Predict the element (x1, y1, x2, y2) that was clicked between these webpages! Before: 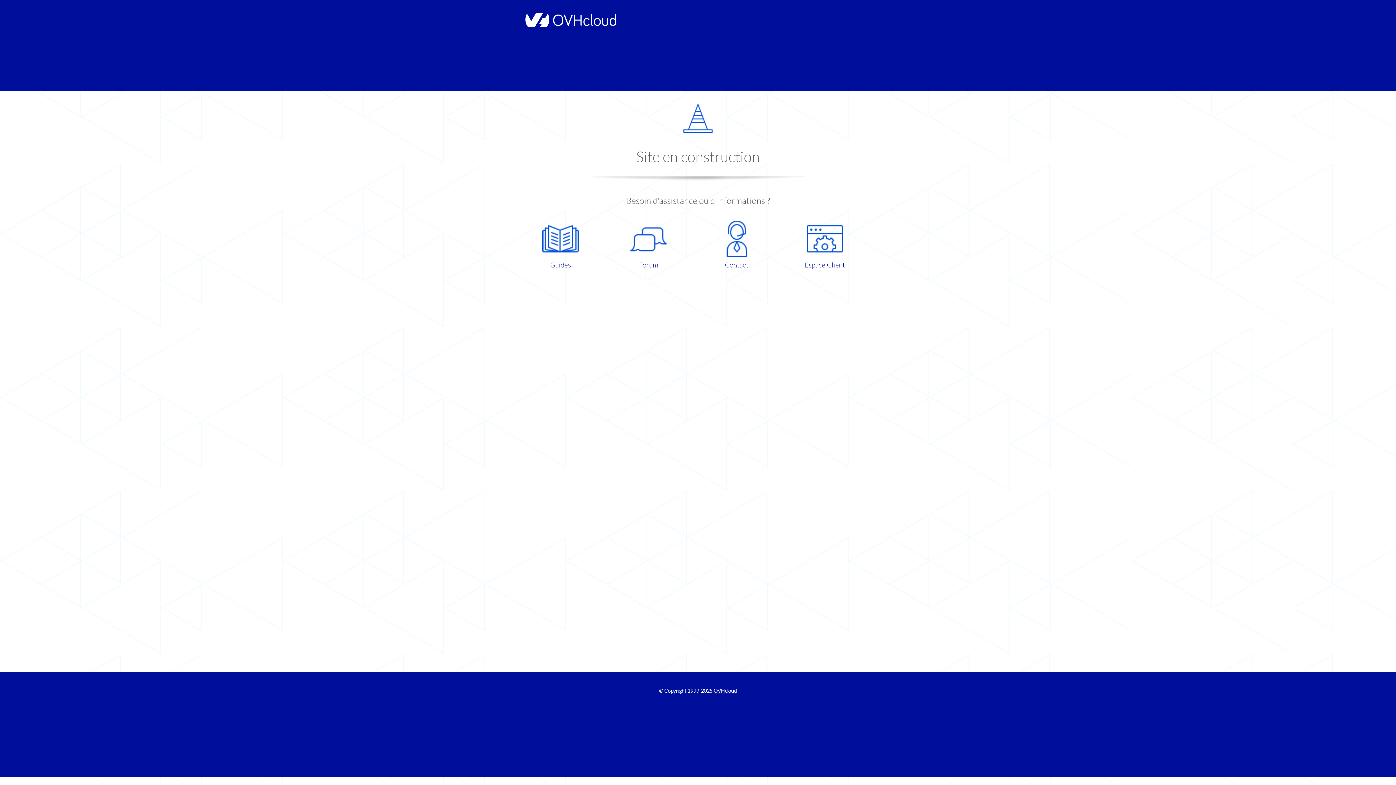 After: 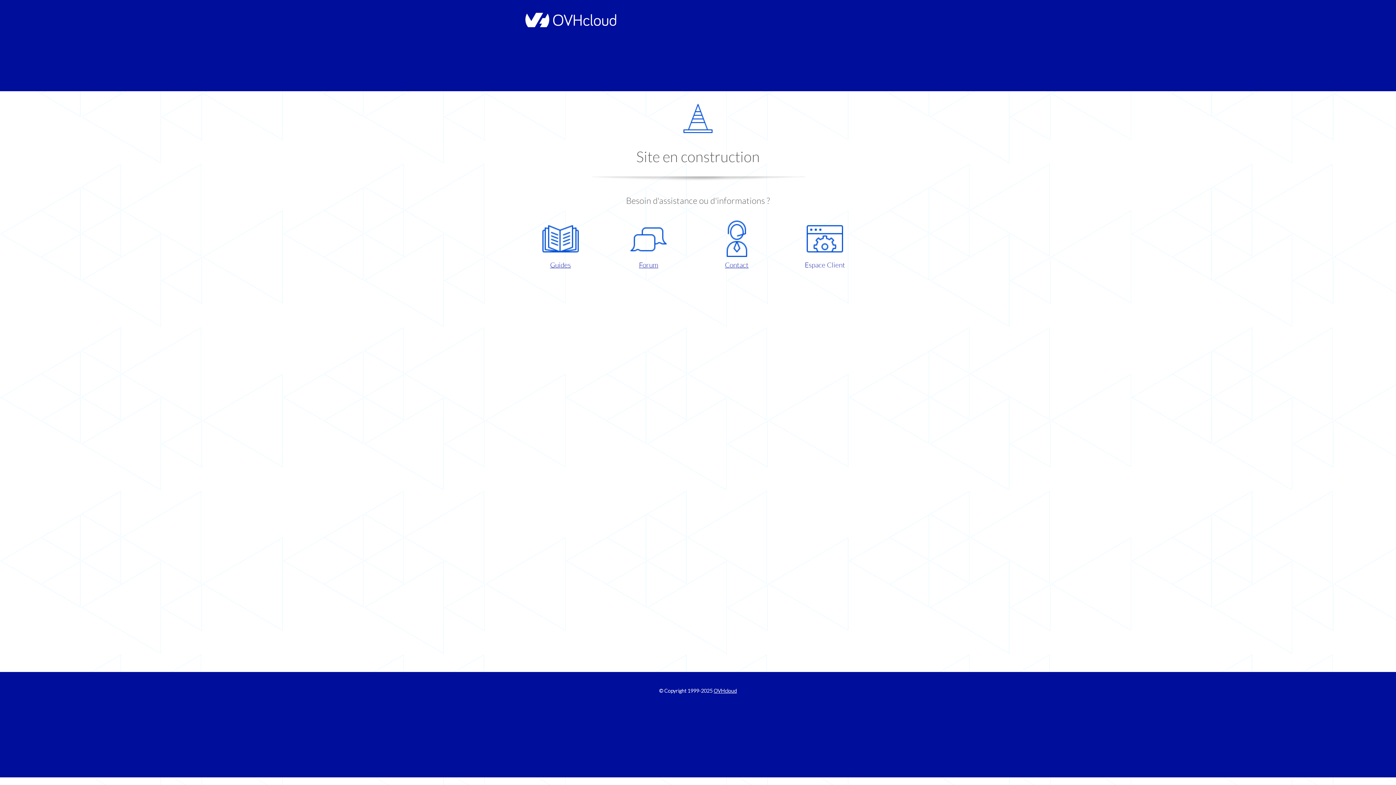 Action: bbox: (786, 220, 863, 270) label: Espace Client